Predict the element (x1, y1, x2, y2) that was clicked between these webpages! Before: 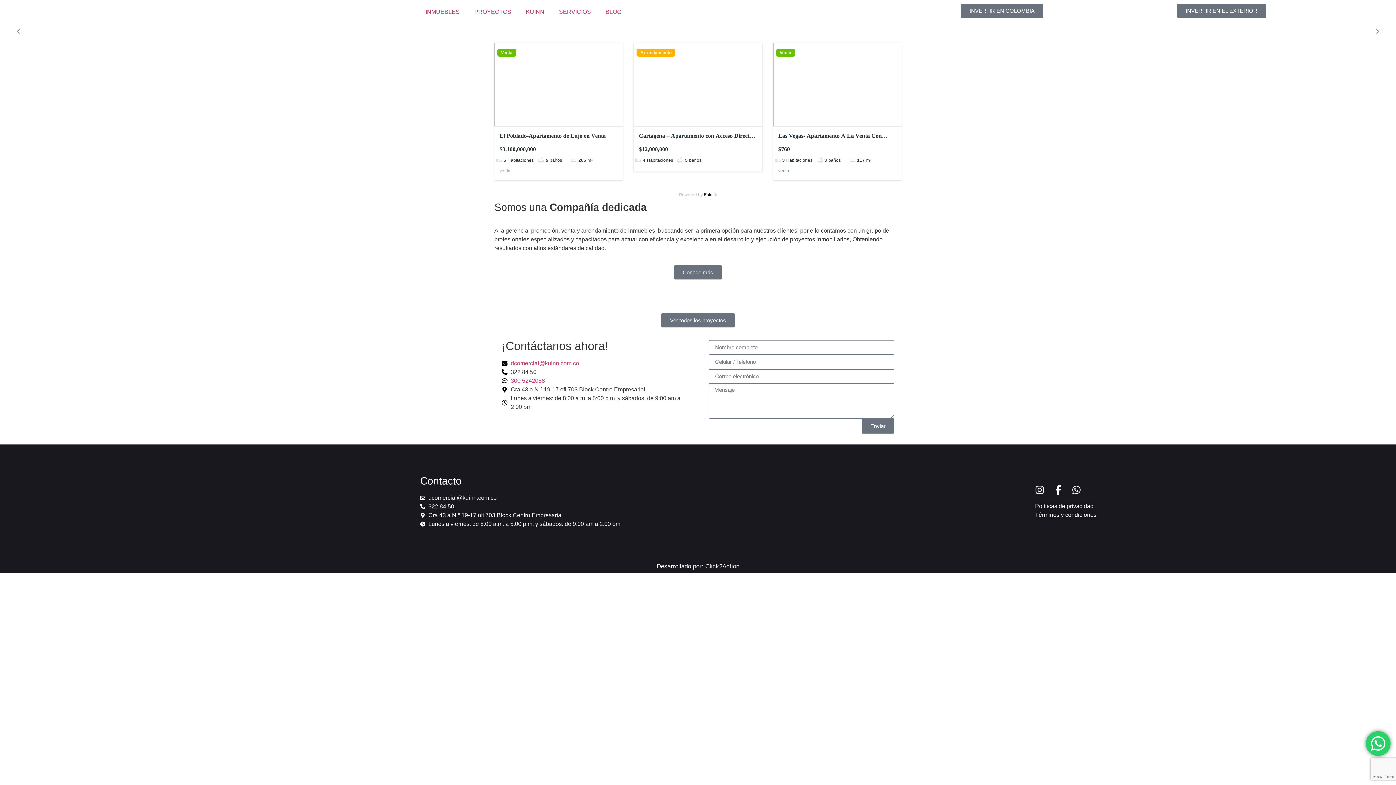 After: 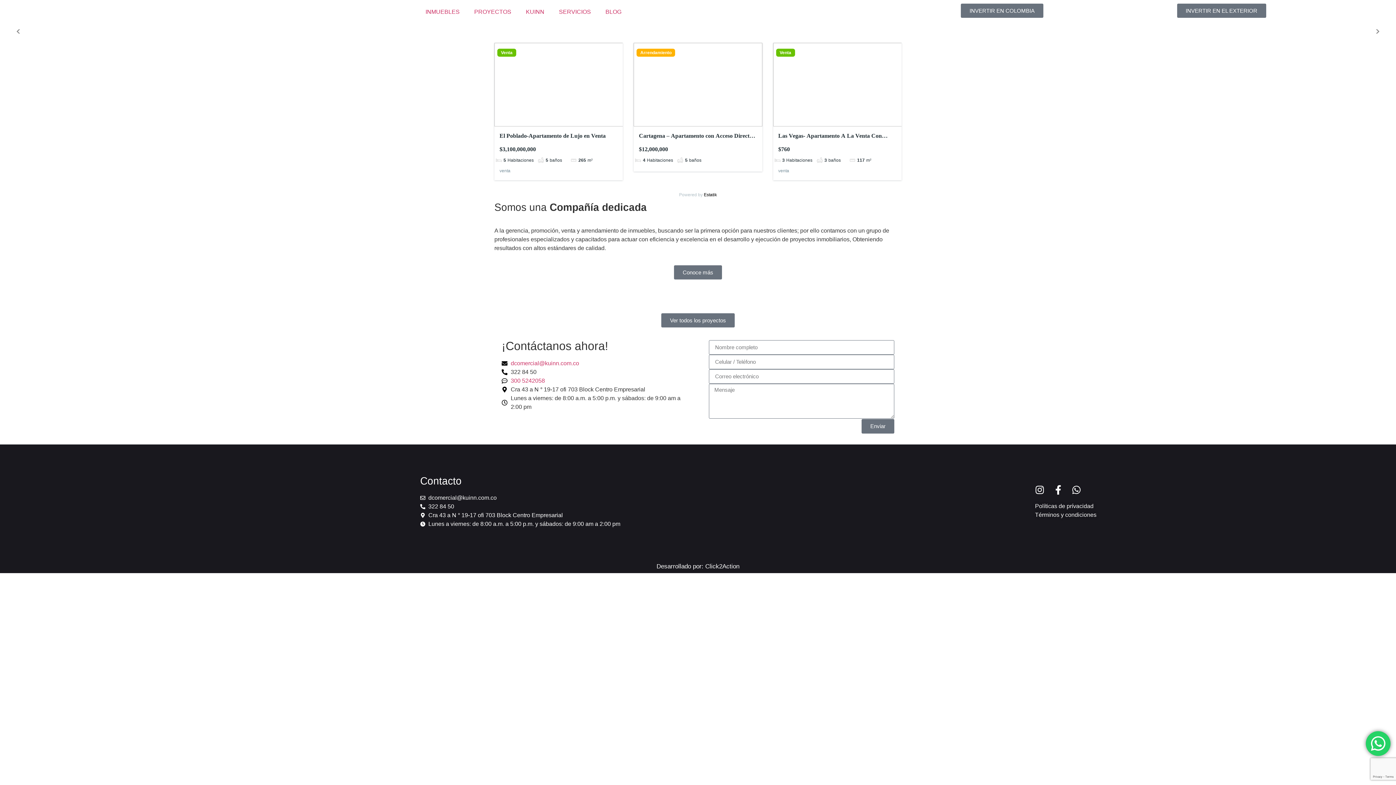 Action: bbox: (1053, 485, 1067, 494)